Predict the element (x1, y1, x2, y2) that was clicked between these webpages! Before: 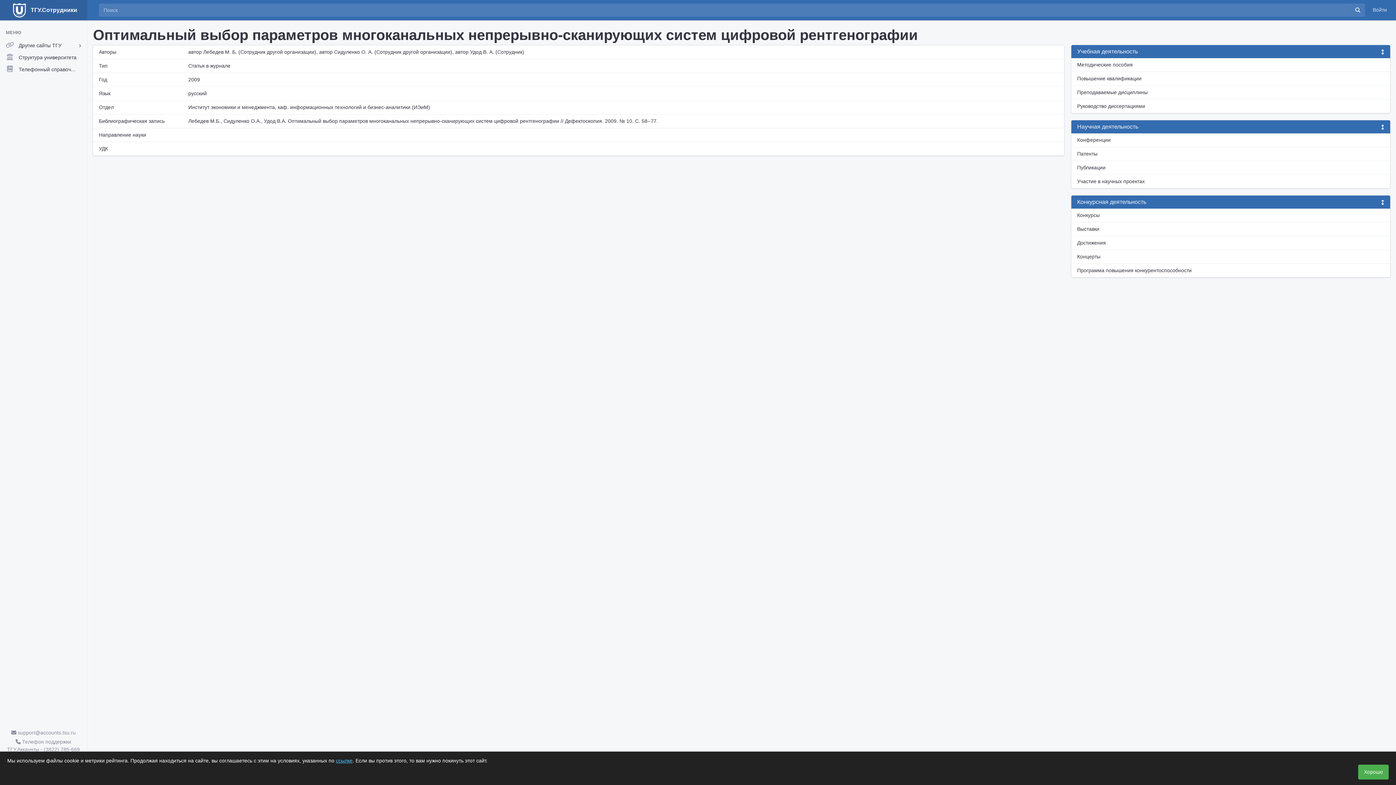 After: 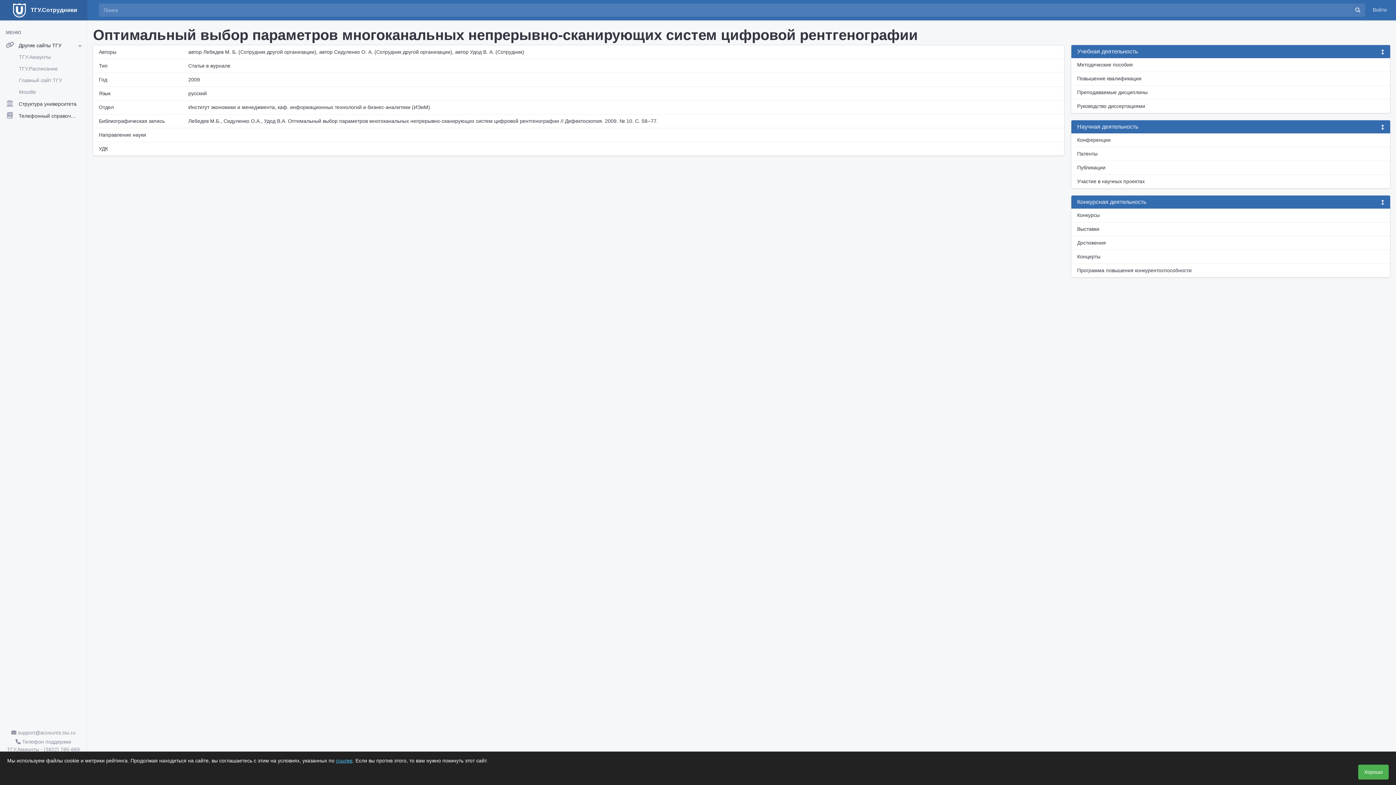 Action: bbox: (0, 39, 86, 51) label:  Другие сайты ТГУ